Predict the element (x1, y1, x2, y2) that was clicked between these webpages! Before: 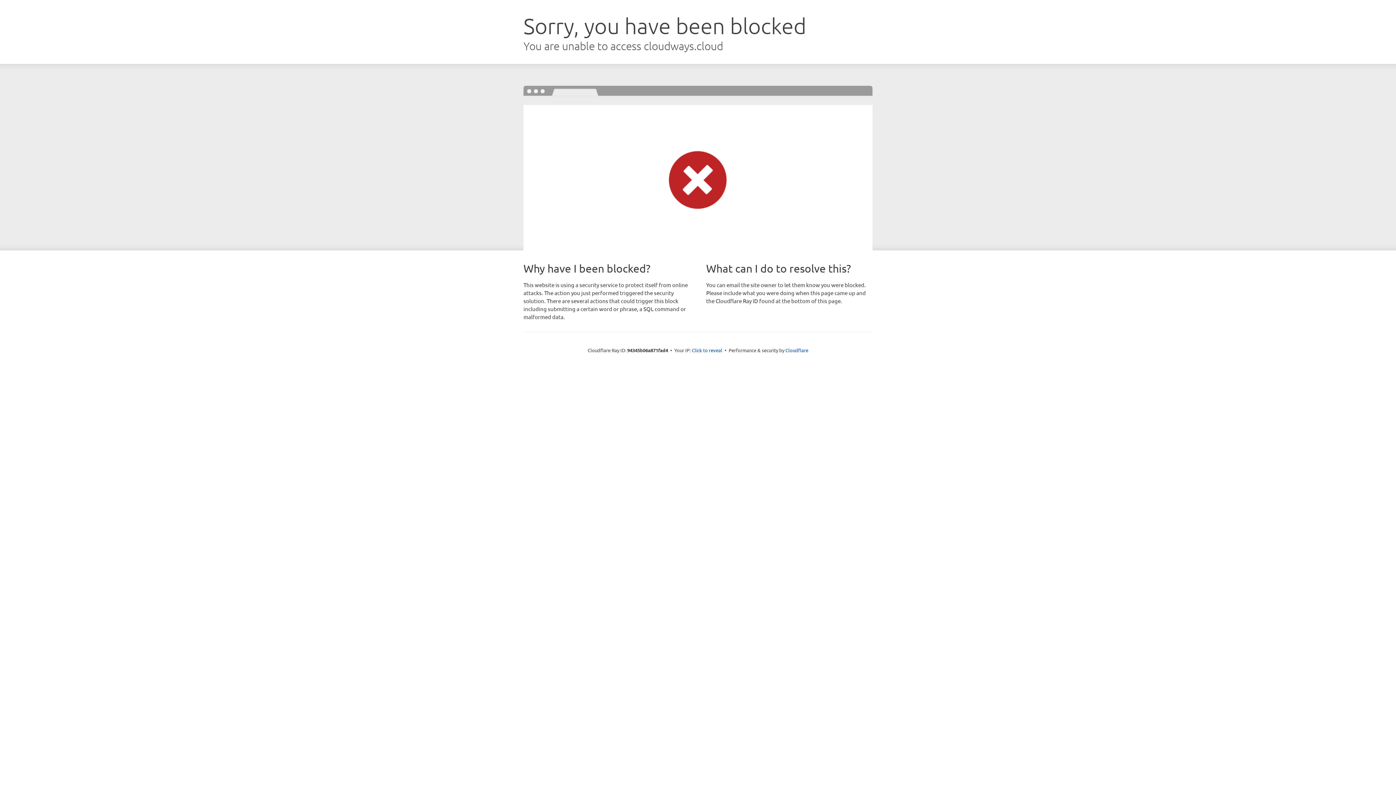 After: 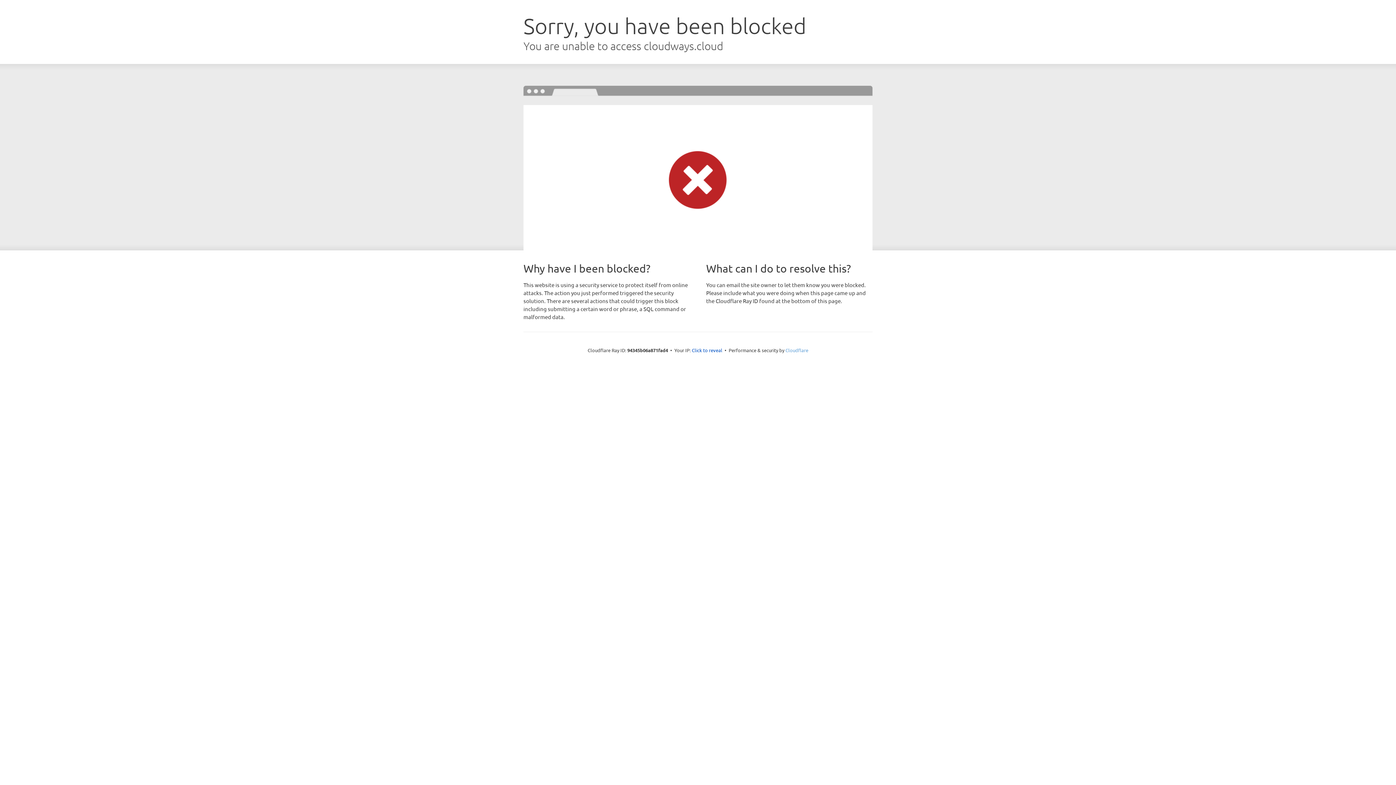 Action: bbox: (785, 347, 808, 353) label: Cloudflare